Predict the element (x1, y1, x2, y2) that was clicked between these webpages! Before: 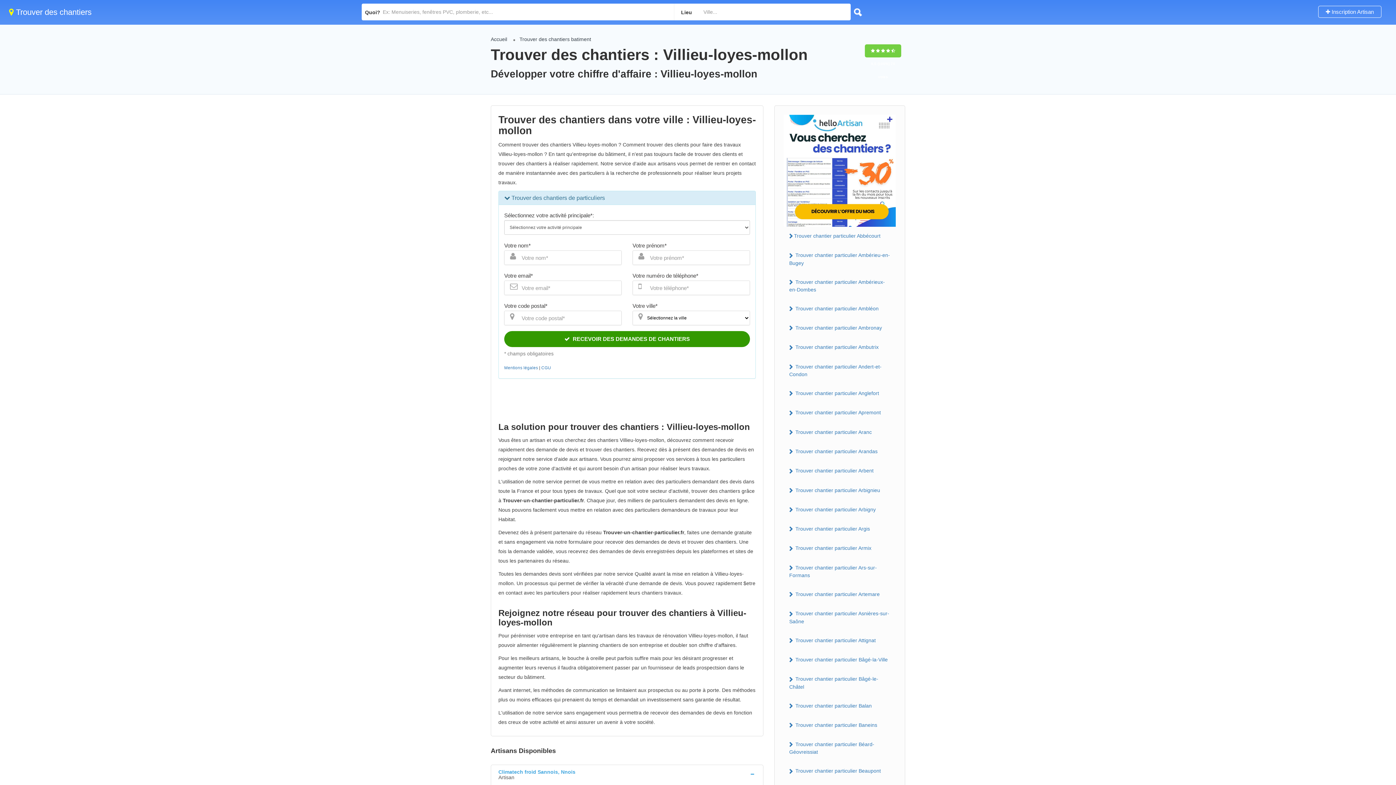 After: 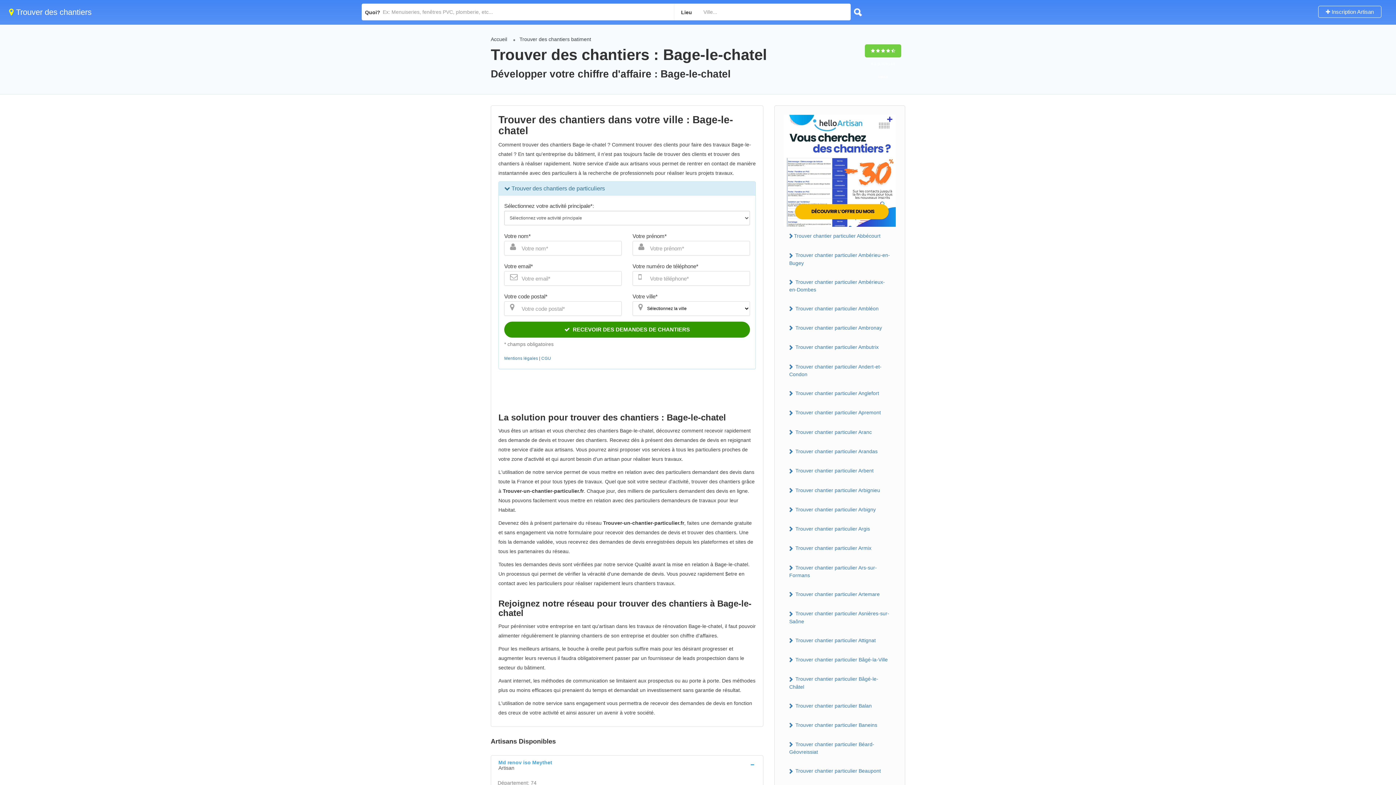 Action: label:  Trouver chantier particulier Bâgé-le-Châtel bbox: (784, 673, 896, 692)